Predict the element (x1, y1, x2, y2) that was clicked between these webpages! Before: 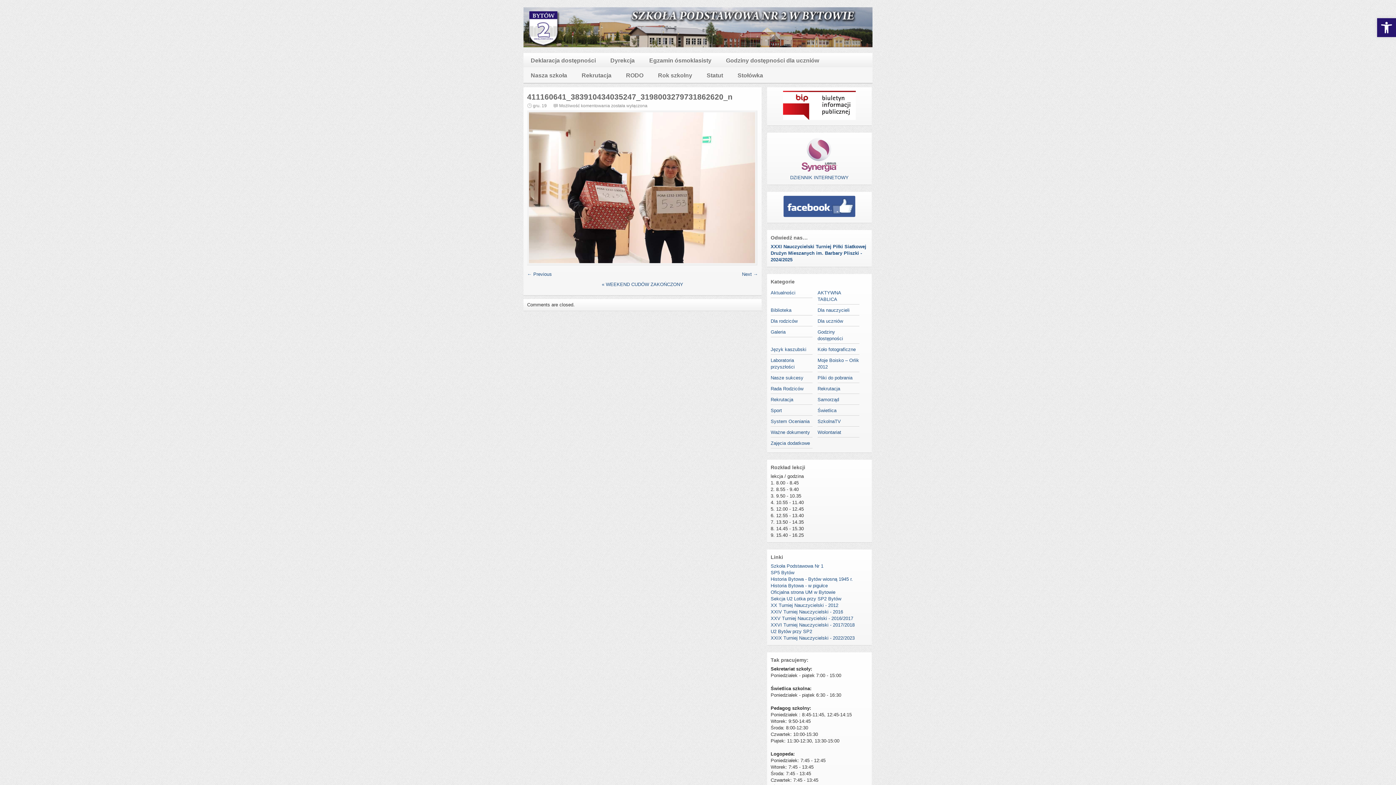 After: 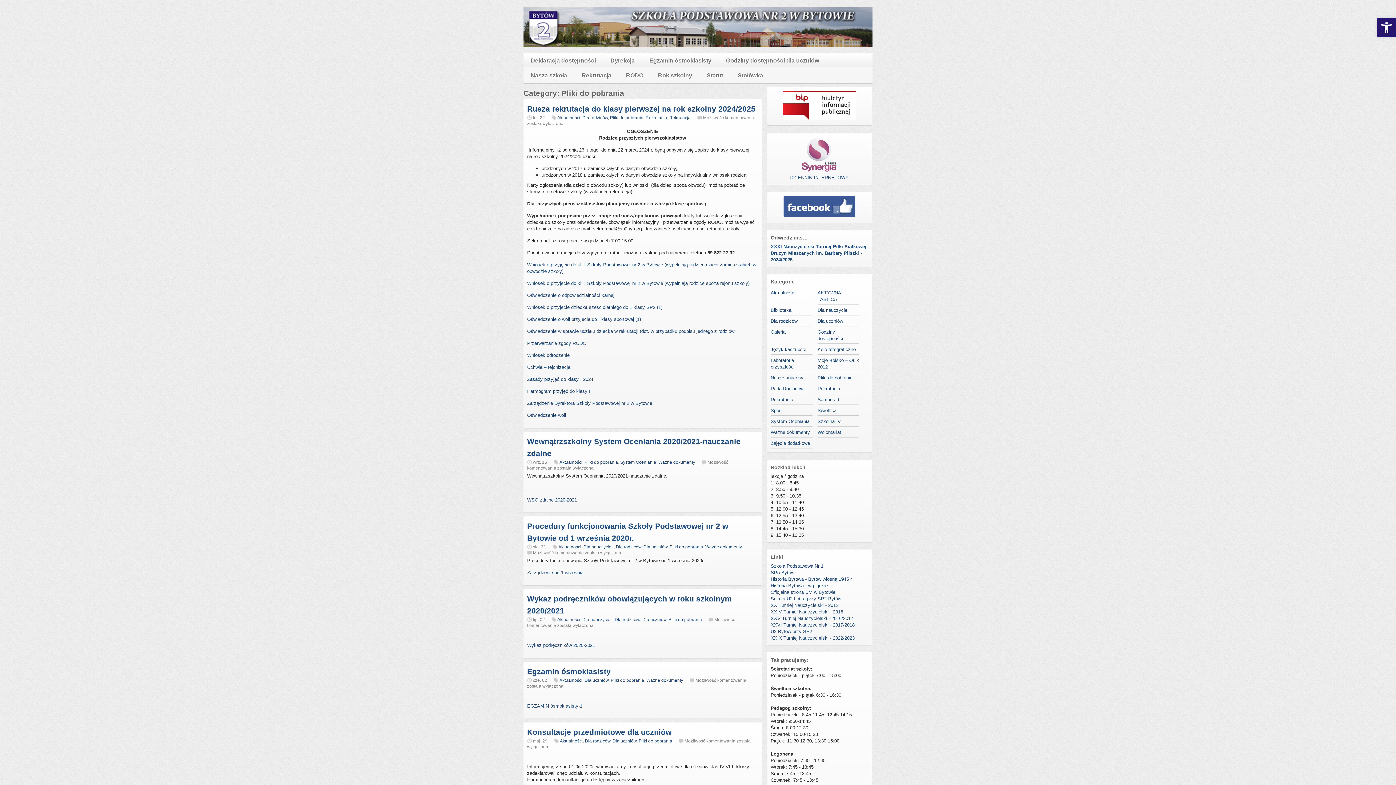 Action: bbox: (817, 375, 852, 380) label: Pliki do pobrania